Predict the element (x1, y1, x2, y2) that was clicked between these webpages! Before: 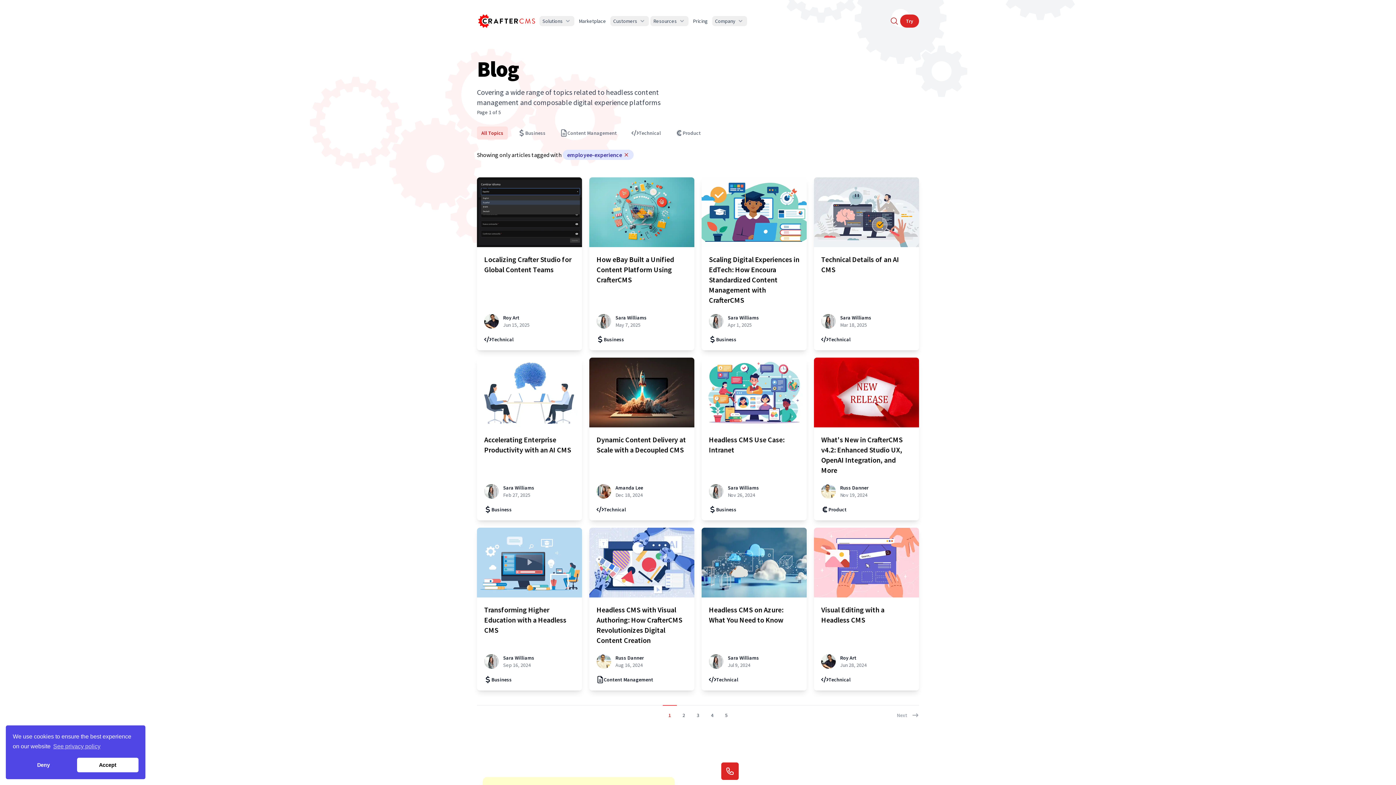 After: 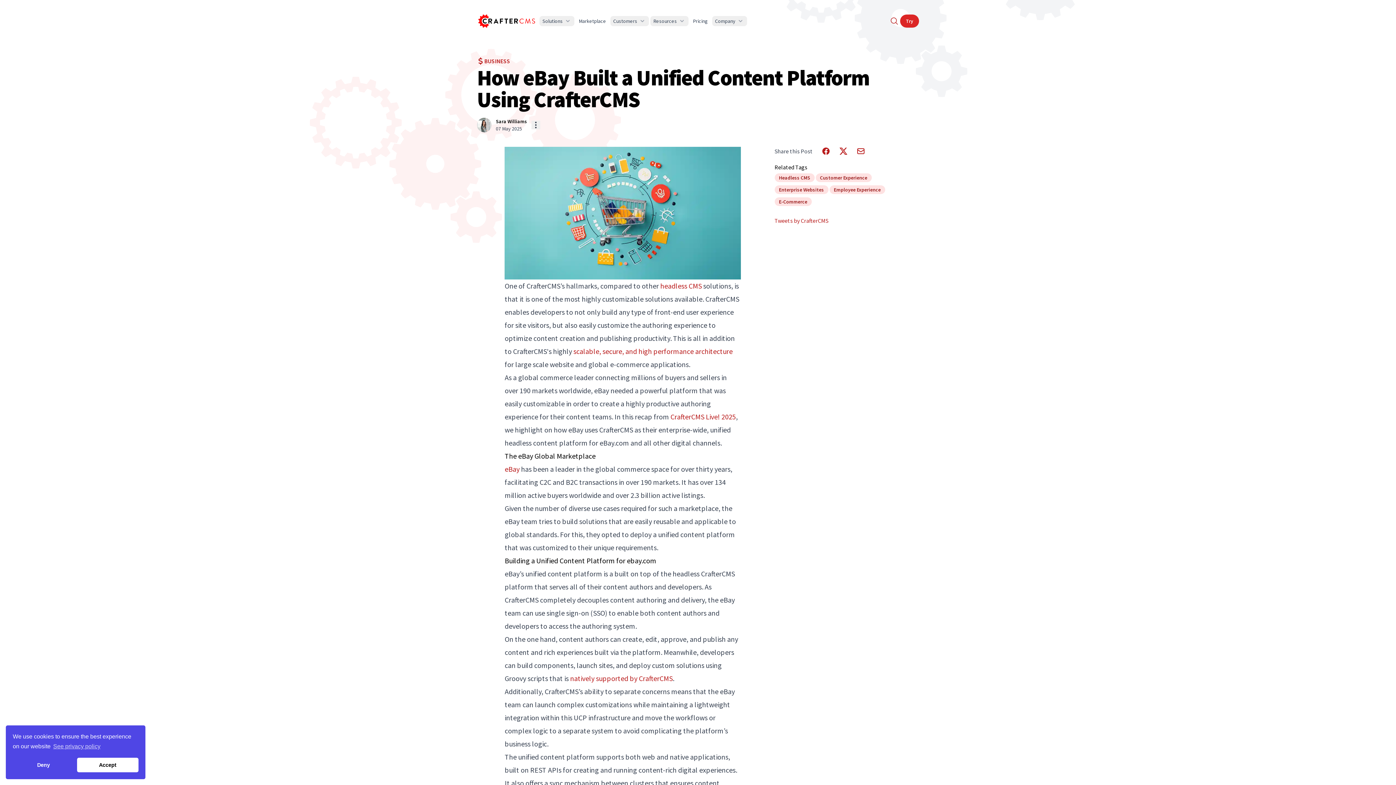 Action: label: How eBay Built a Unified Content Platform Using CrafterCMS

Sara Williams

May 7, 2025
Business bbox: (589, 177, 694, 350)